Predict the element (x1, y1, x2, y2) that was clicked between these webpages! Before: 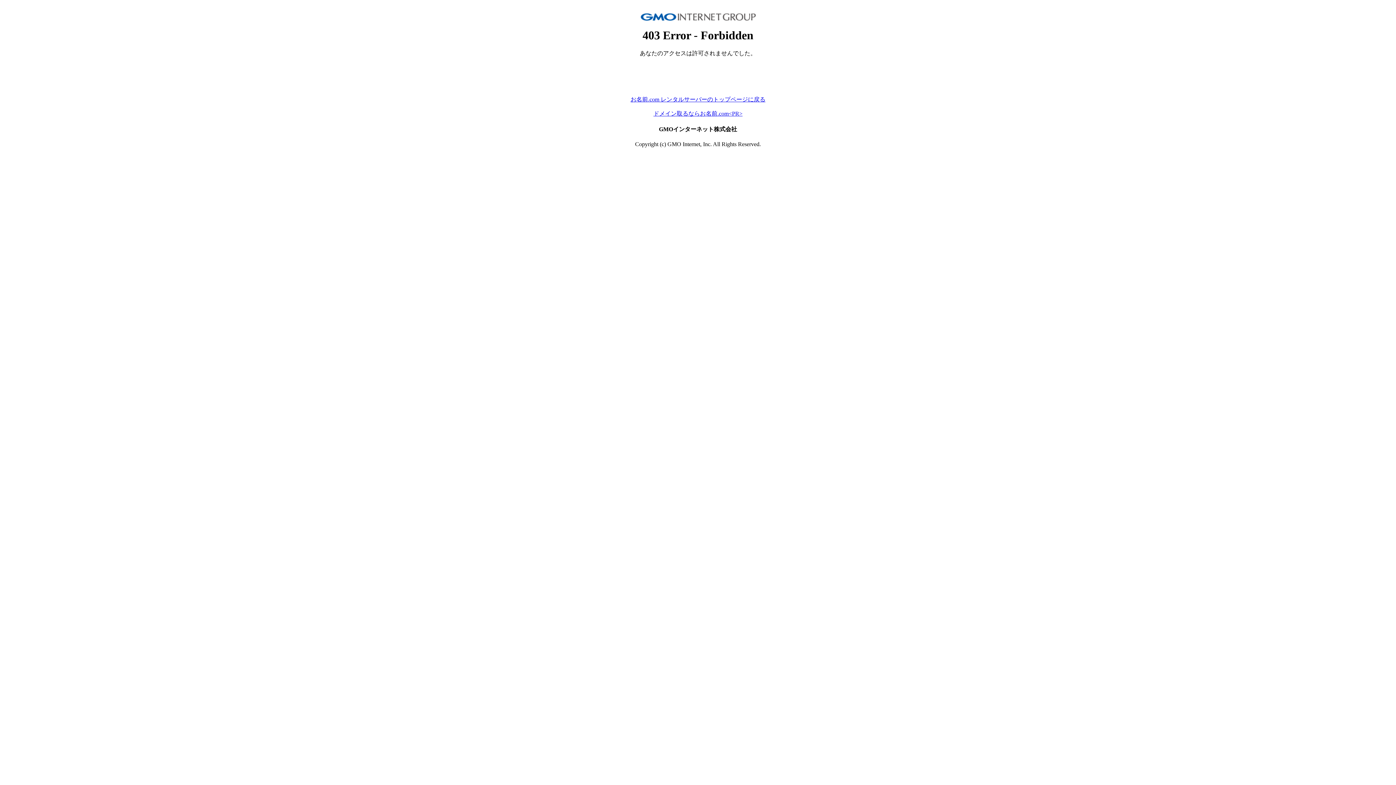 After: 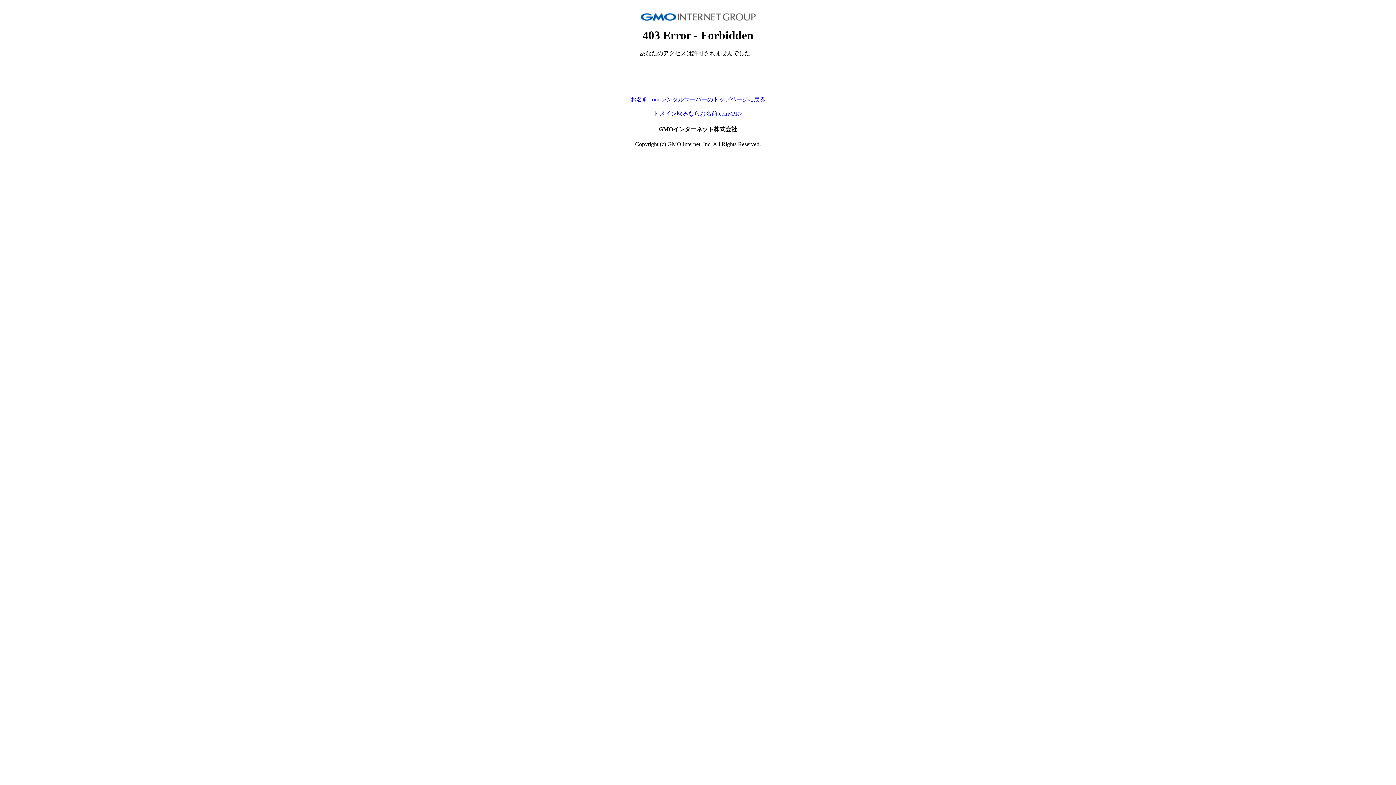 Action: bbox: (630, 96, 765, 102) label: お名前.com レンタルサーバーのトップページに戻る